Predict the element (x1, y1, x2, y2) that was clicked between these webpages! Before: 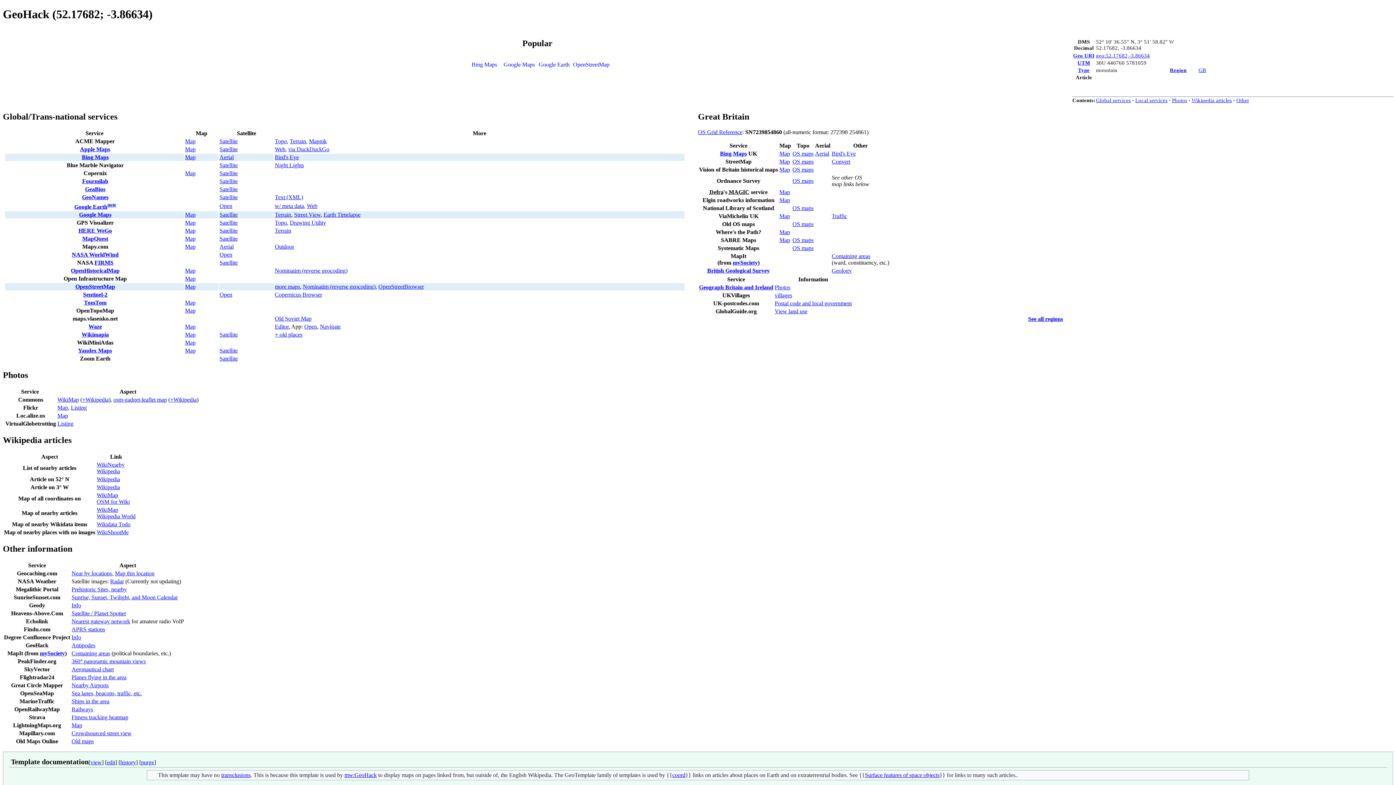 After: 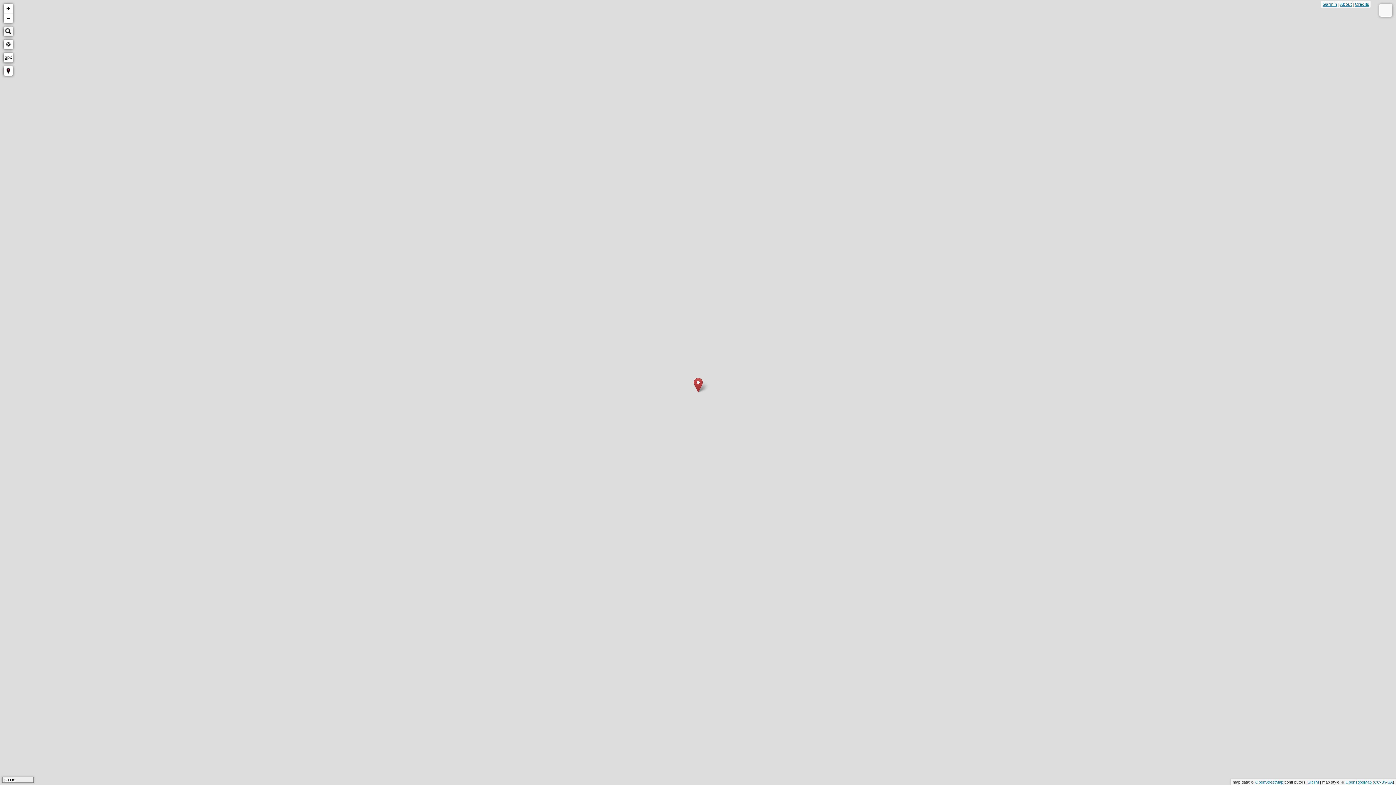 Action: label: Map bbox: (185, 307, 195, 313)